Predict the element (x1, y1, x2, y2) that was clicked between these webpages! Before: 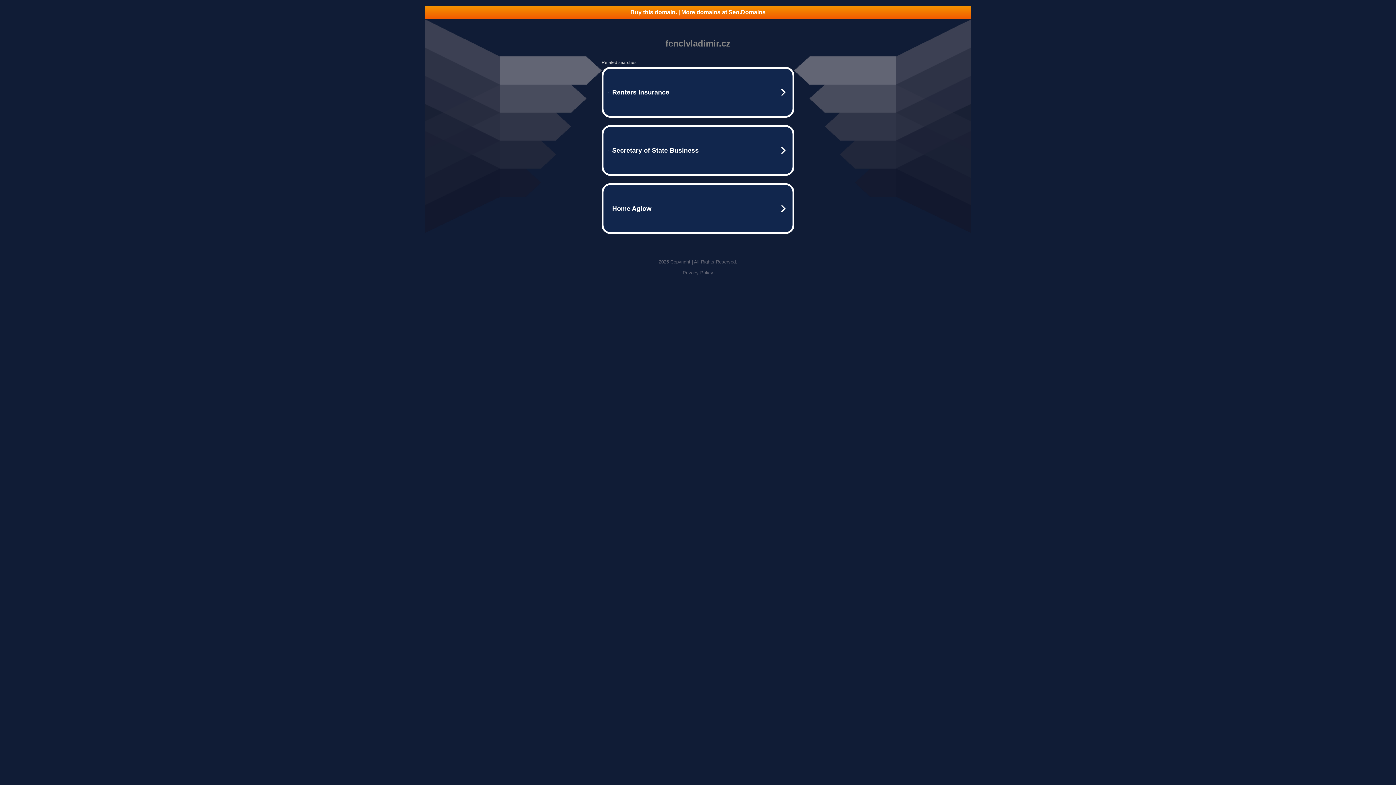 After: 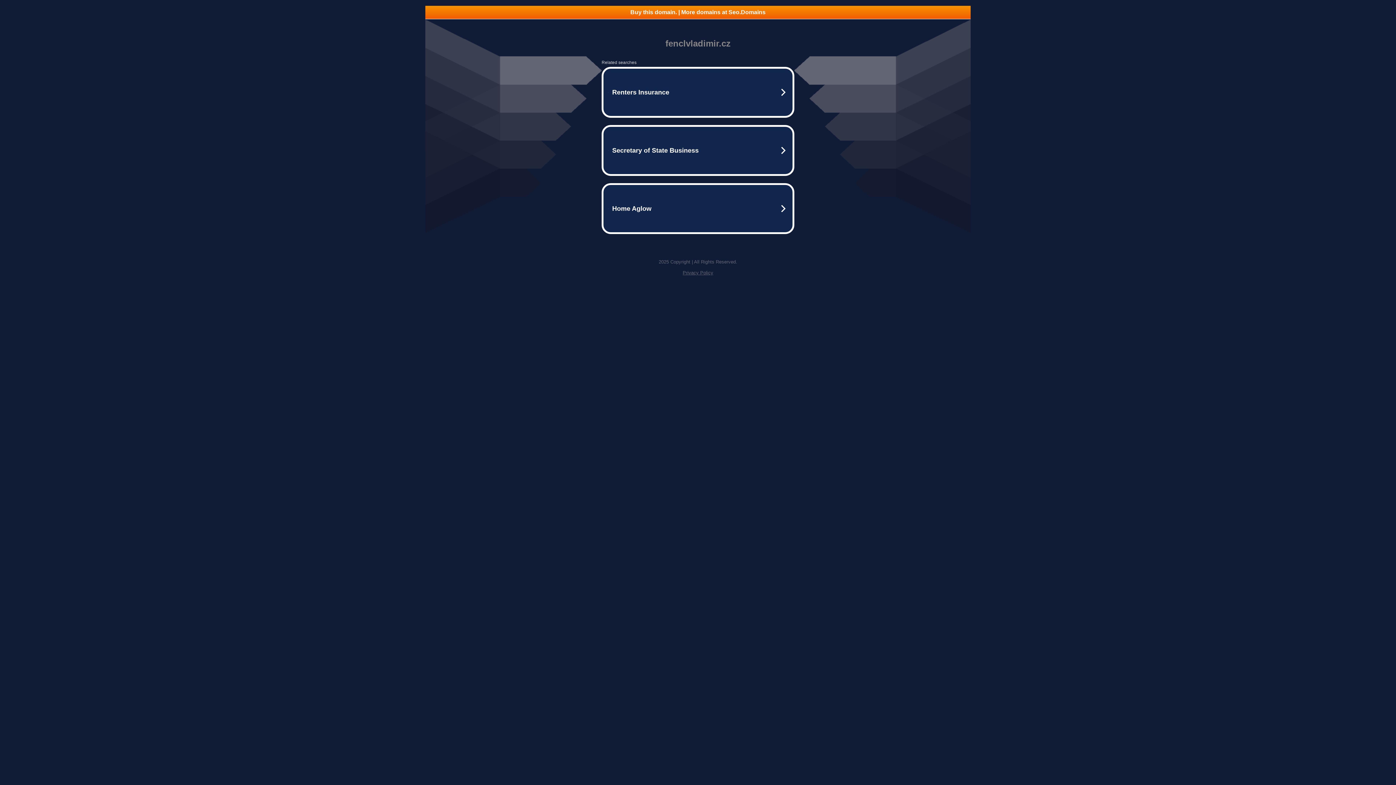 Action: bbox: (425, 5, 970, 18) label: Buy this domain. | More domains at Seo.Domains